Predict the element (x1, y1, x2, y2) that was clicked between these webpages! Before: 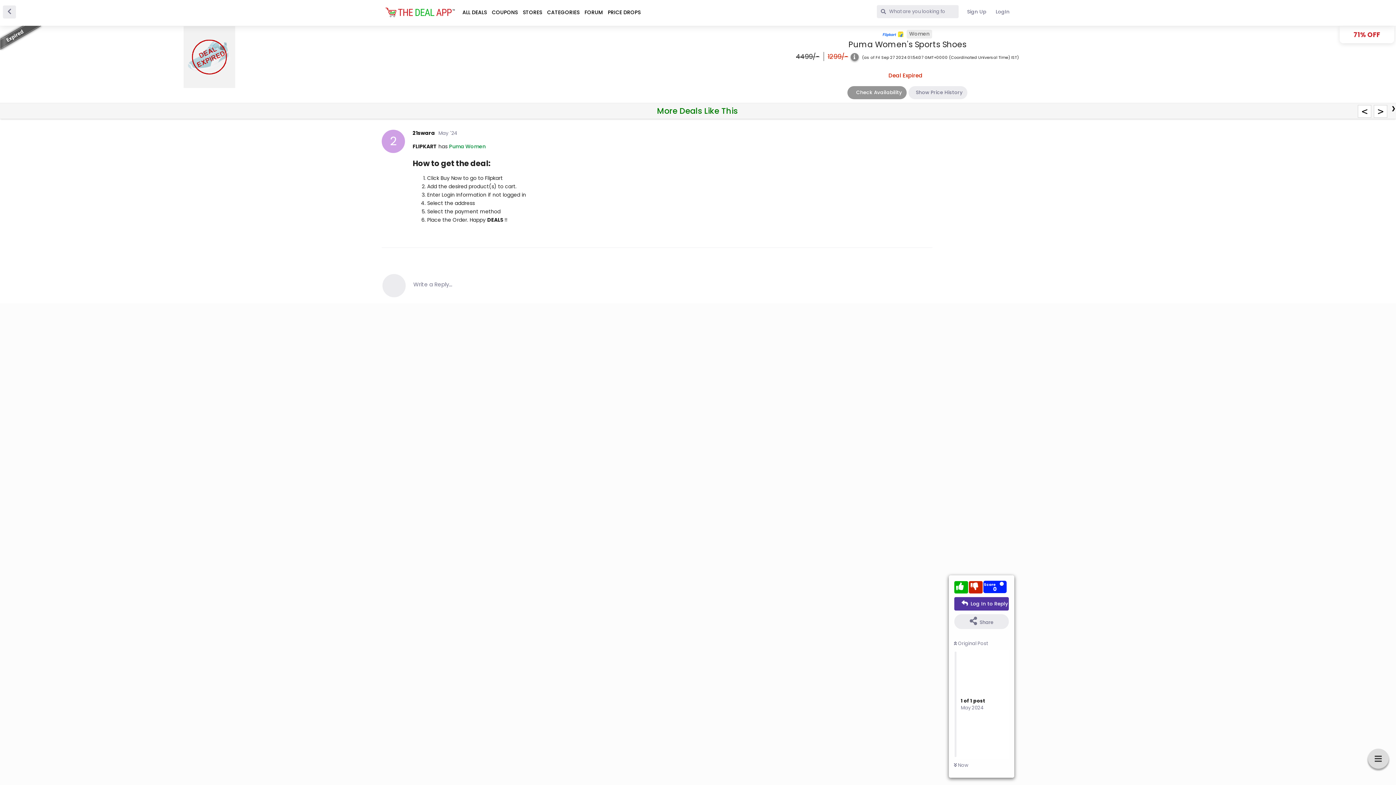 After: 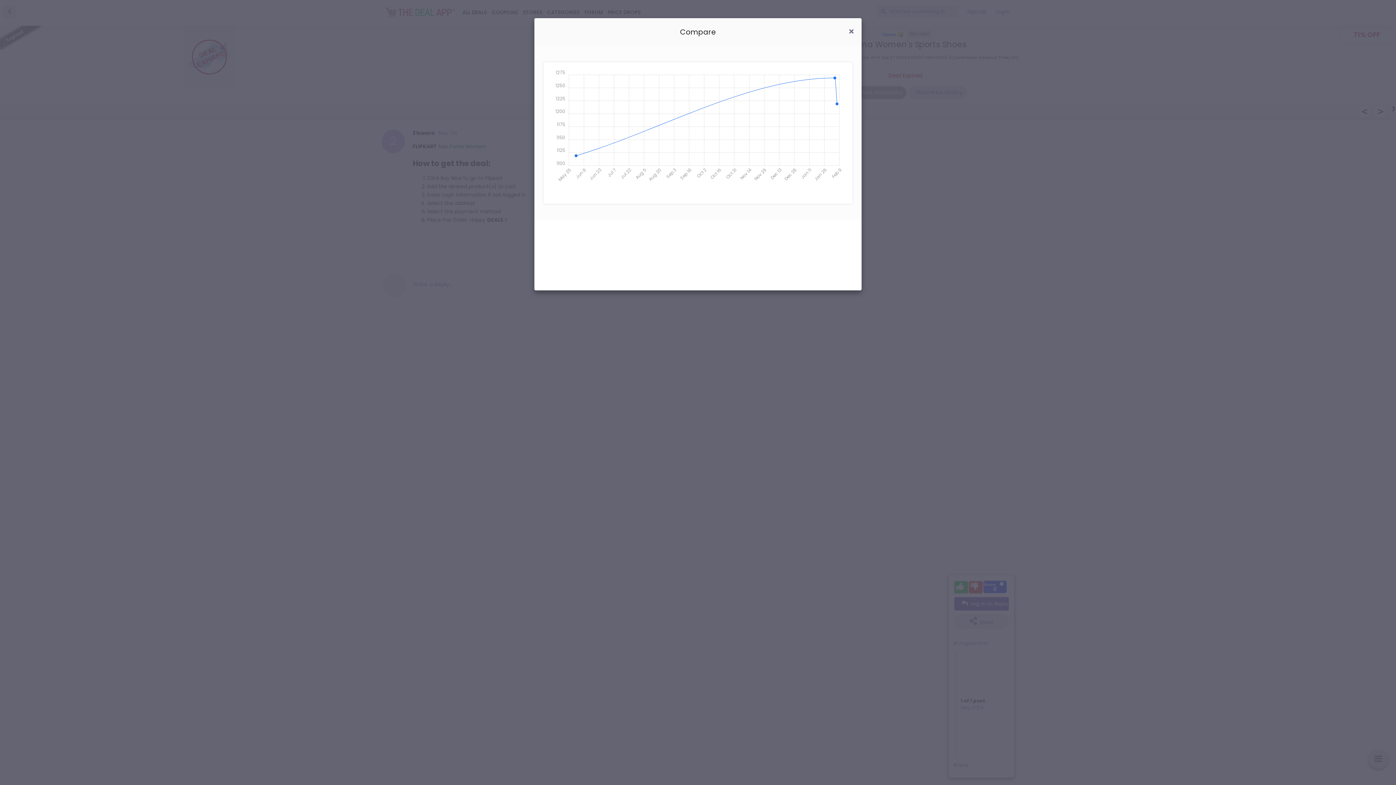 Action: label: Show Price History bbox: (908, 86, 967, 99)